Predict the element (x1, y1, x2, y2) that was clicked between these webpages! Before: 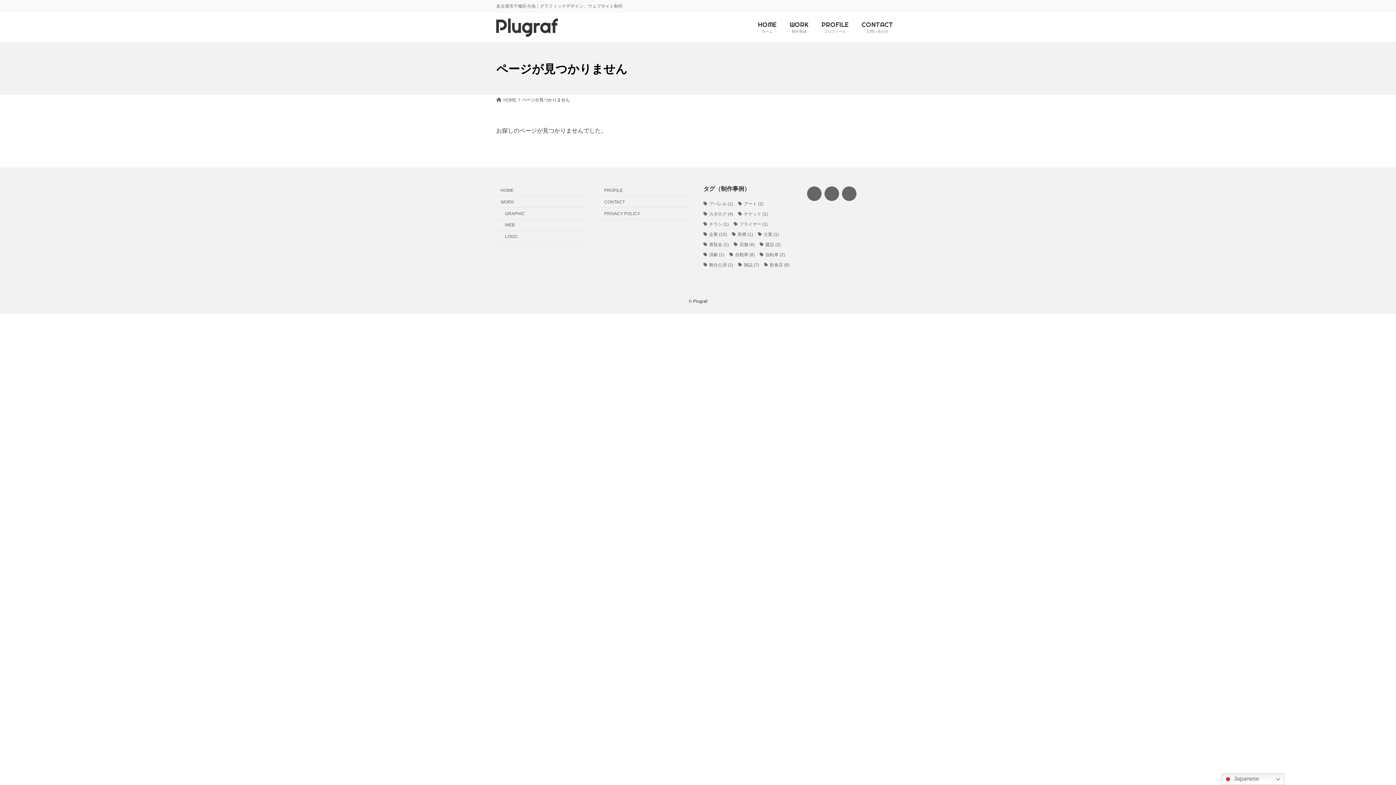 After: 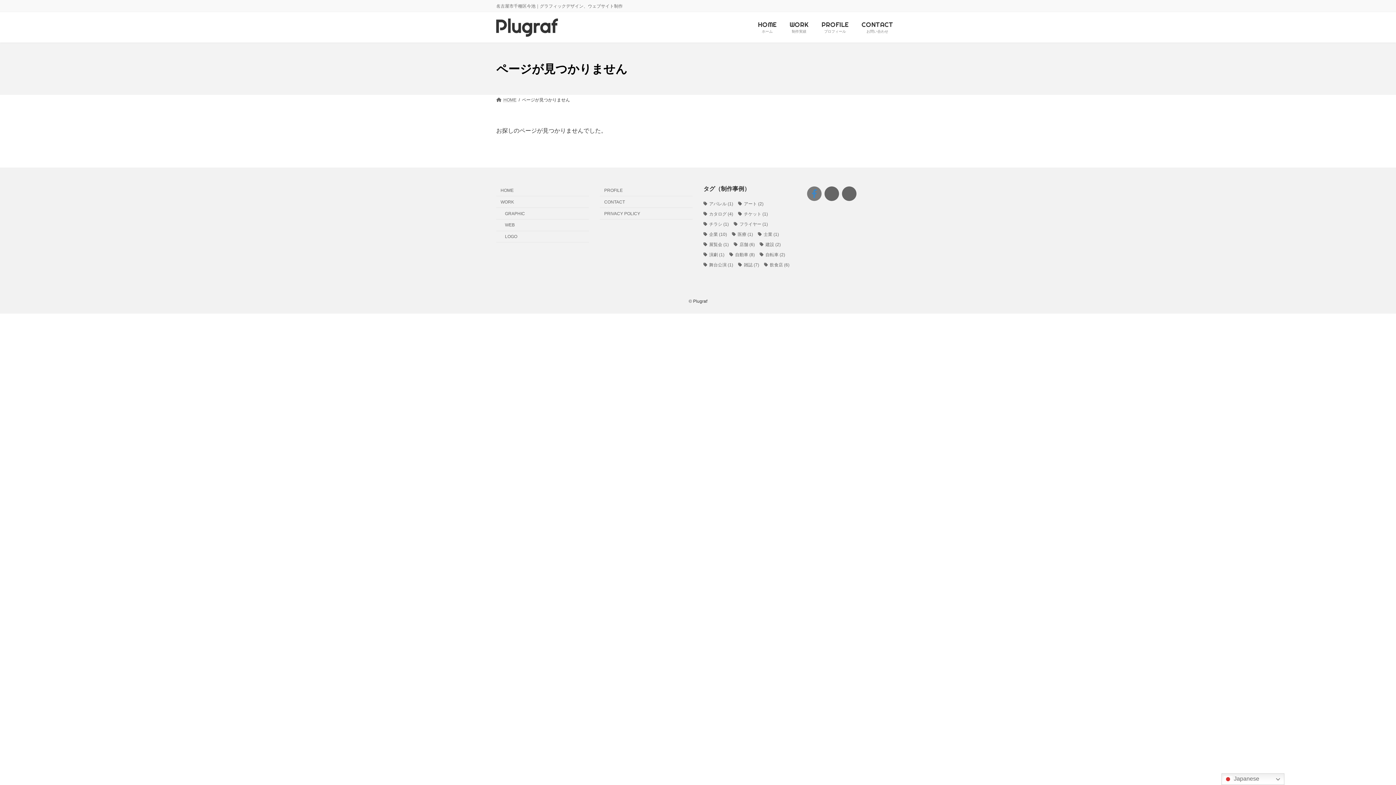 Action: label: アイコンリンク bbox: (807, 186, 821, 200)